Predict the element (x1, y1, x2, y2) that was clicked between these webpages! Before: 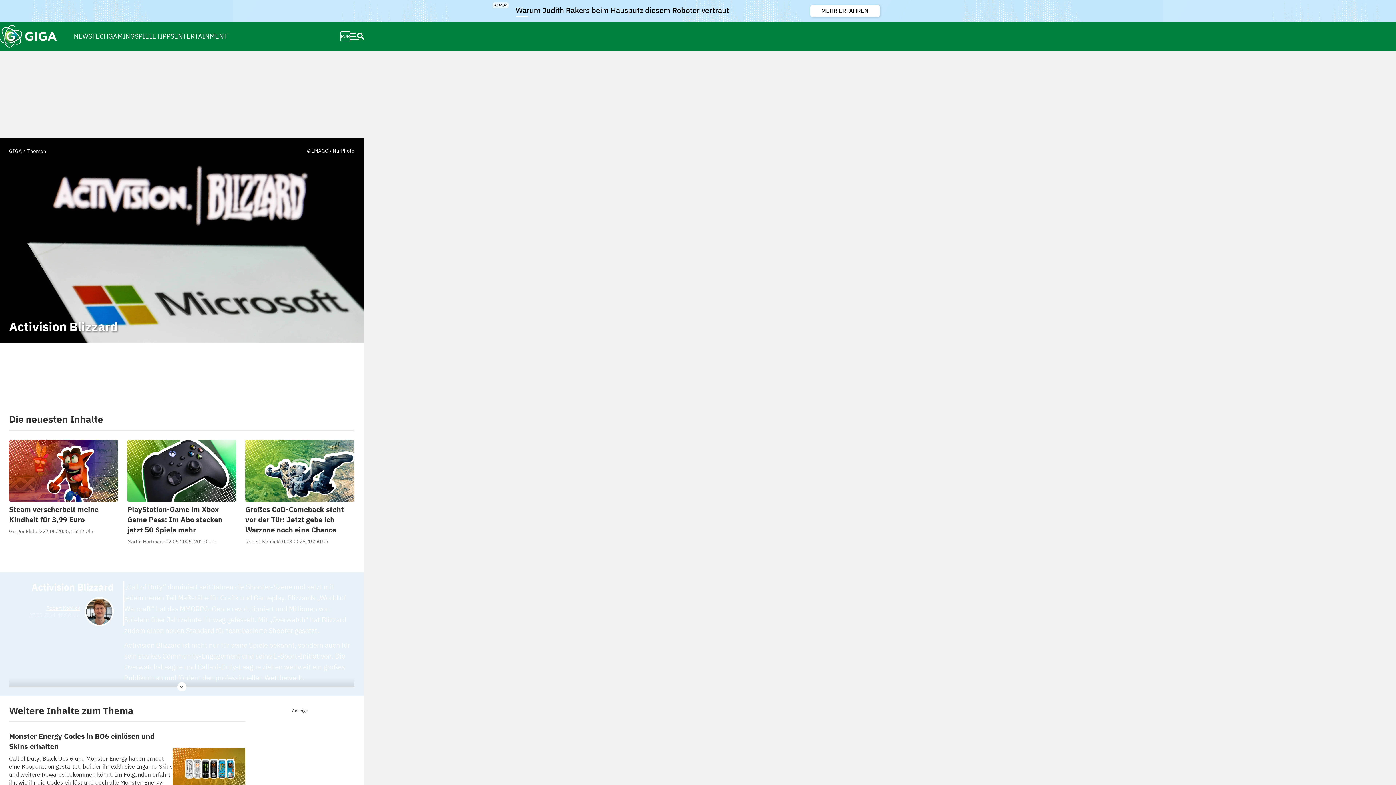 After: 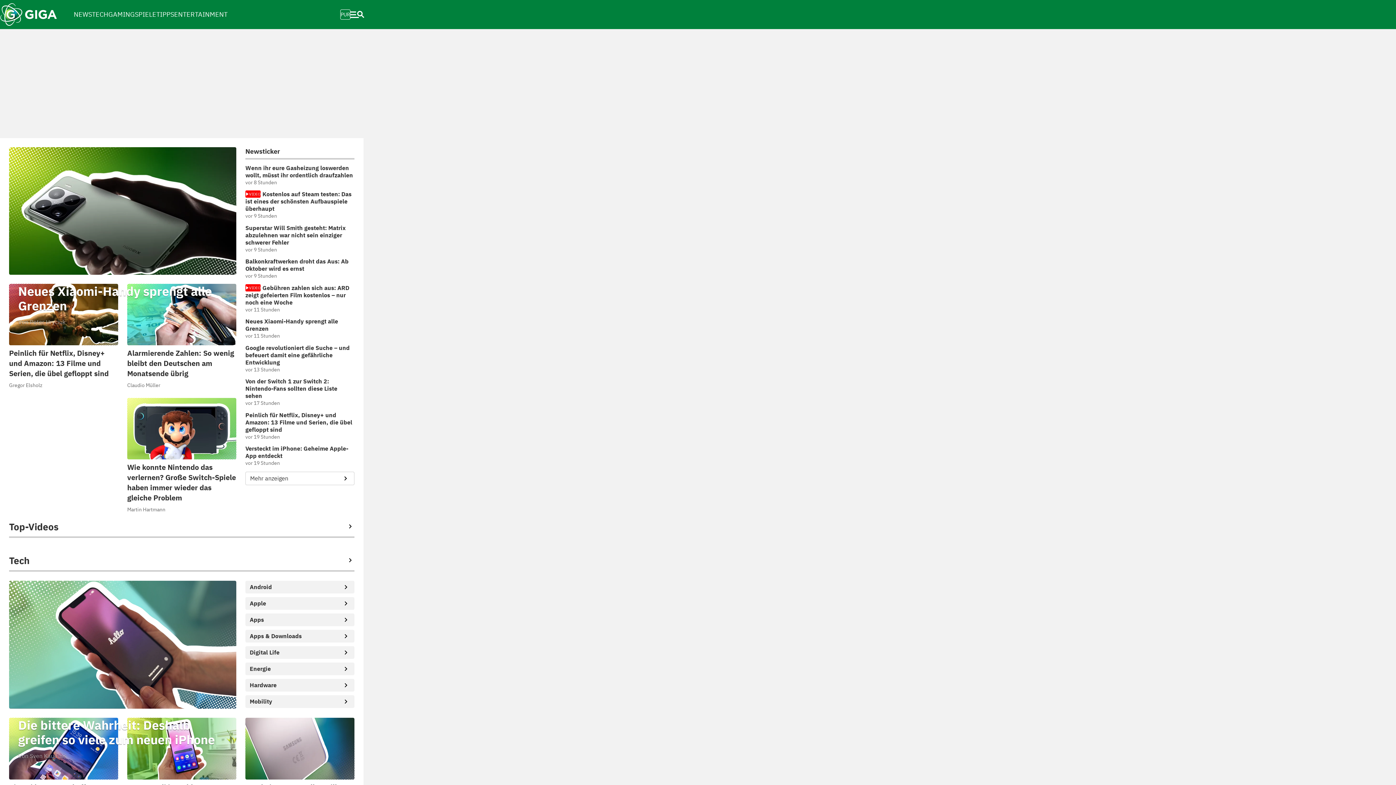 Action: bbox: (9, 148, 21, 154) label: GIGA